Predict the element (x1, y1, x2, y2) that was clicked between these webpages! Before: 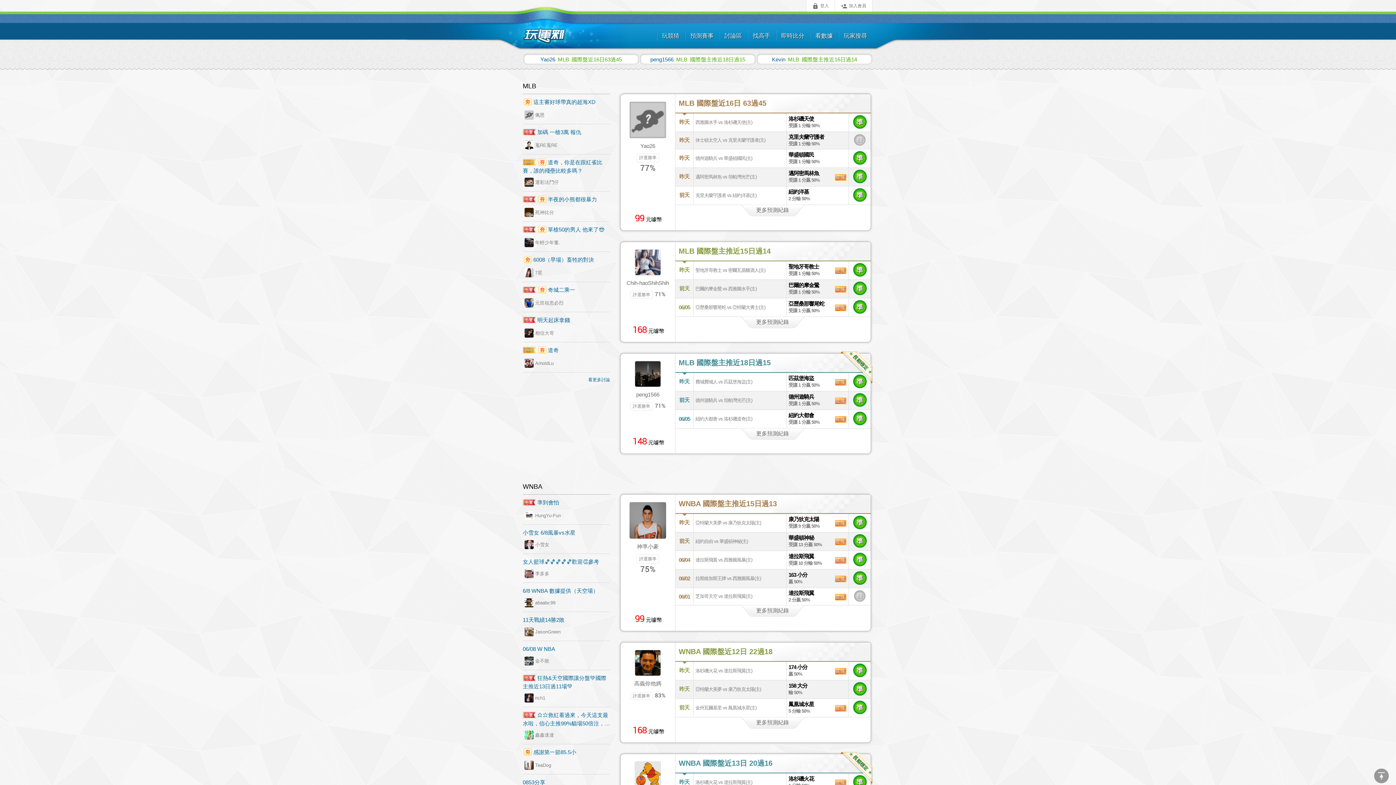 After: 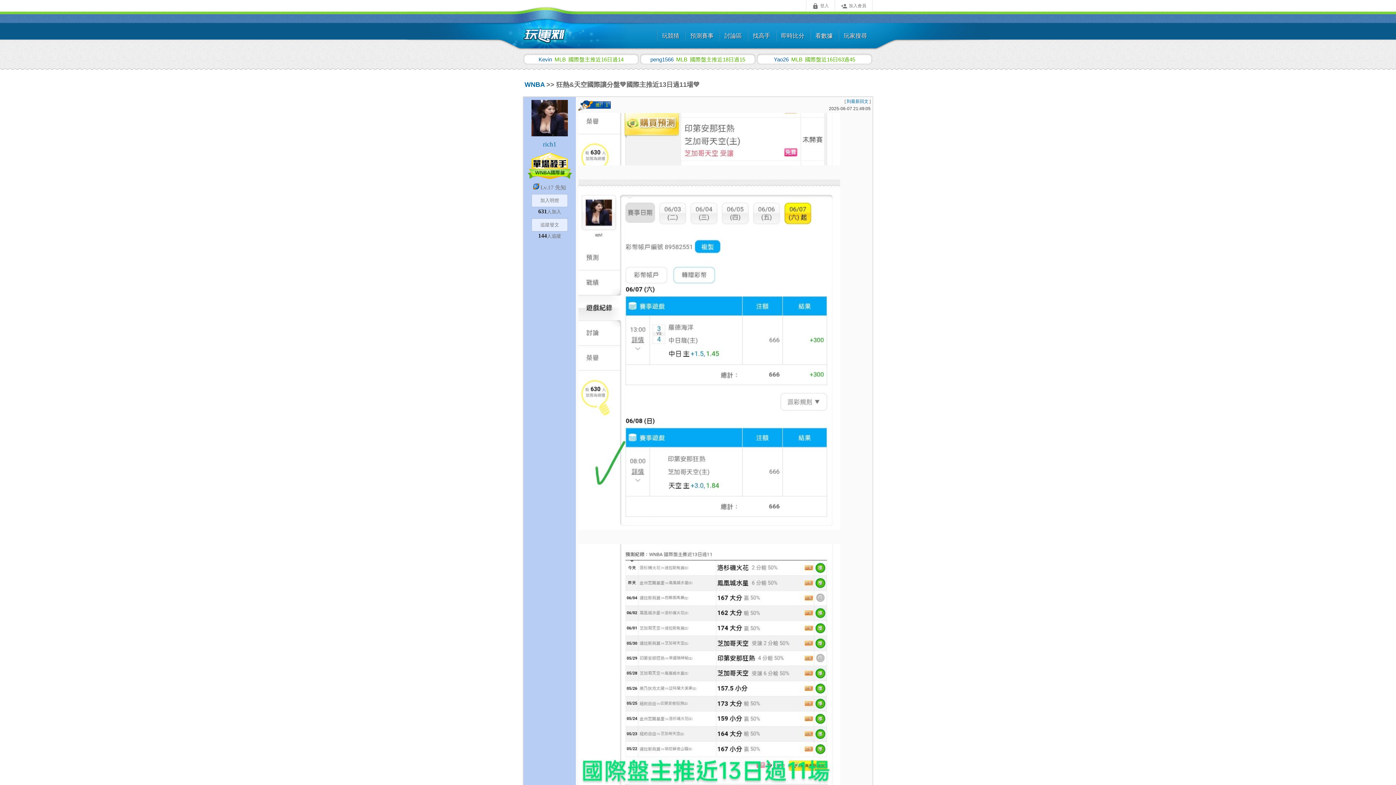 Action: label:  狂熱&天空國際讓分盤💚國際主推近13日過11場💚
 rich1 bbox: (522, 670, 610, 707)